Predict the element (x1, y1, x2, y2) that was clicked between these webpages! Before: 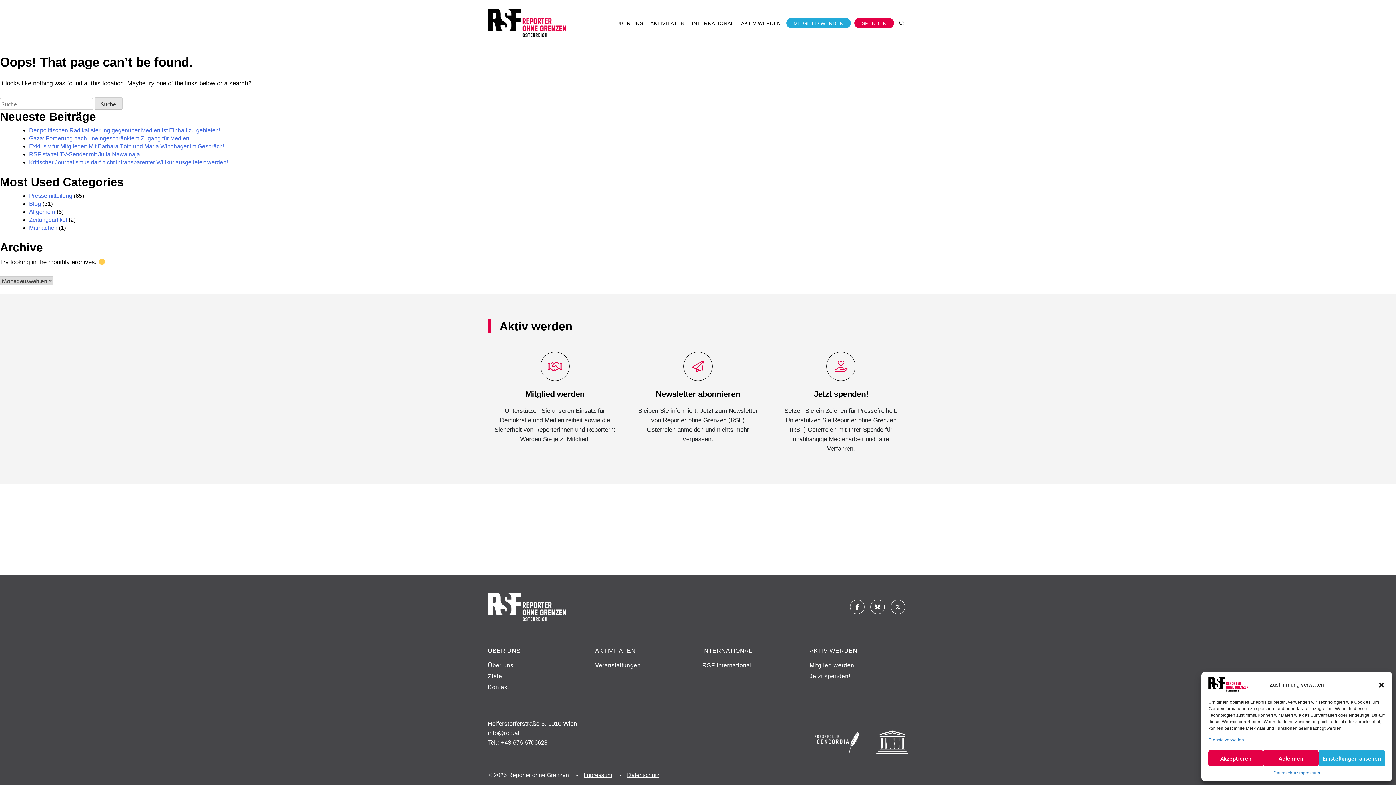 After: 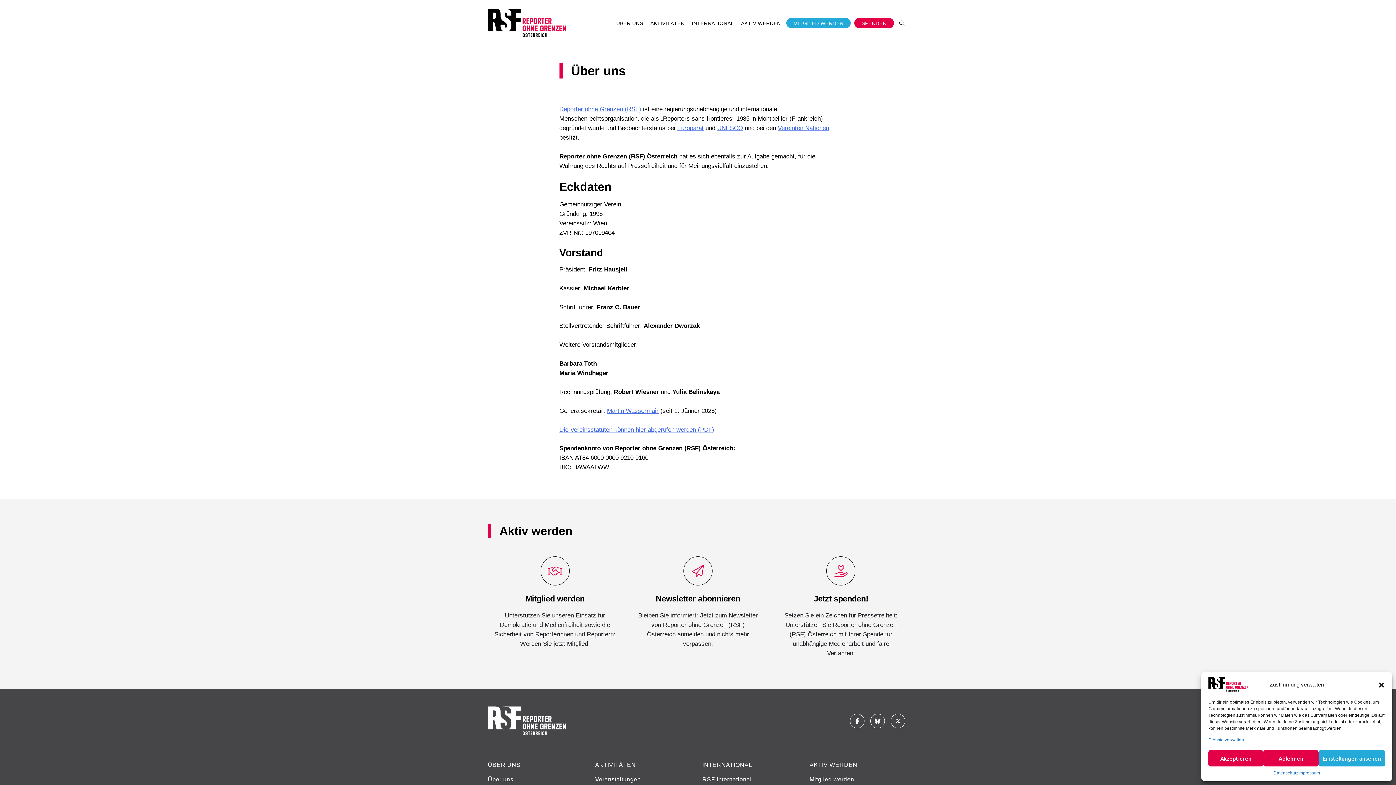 Action: label: Über uns bbox: (488, 660, 586, 671)